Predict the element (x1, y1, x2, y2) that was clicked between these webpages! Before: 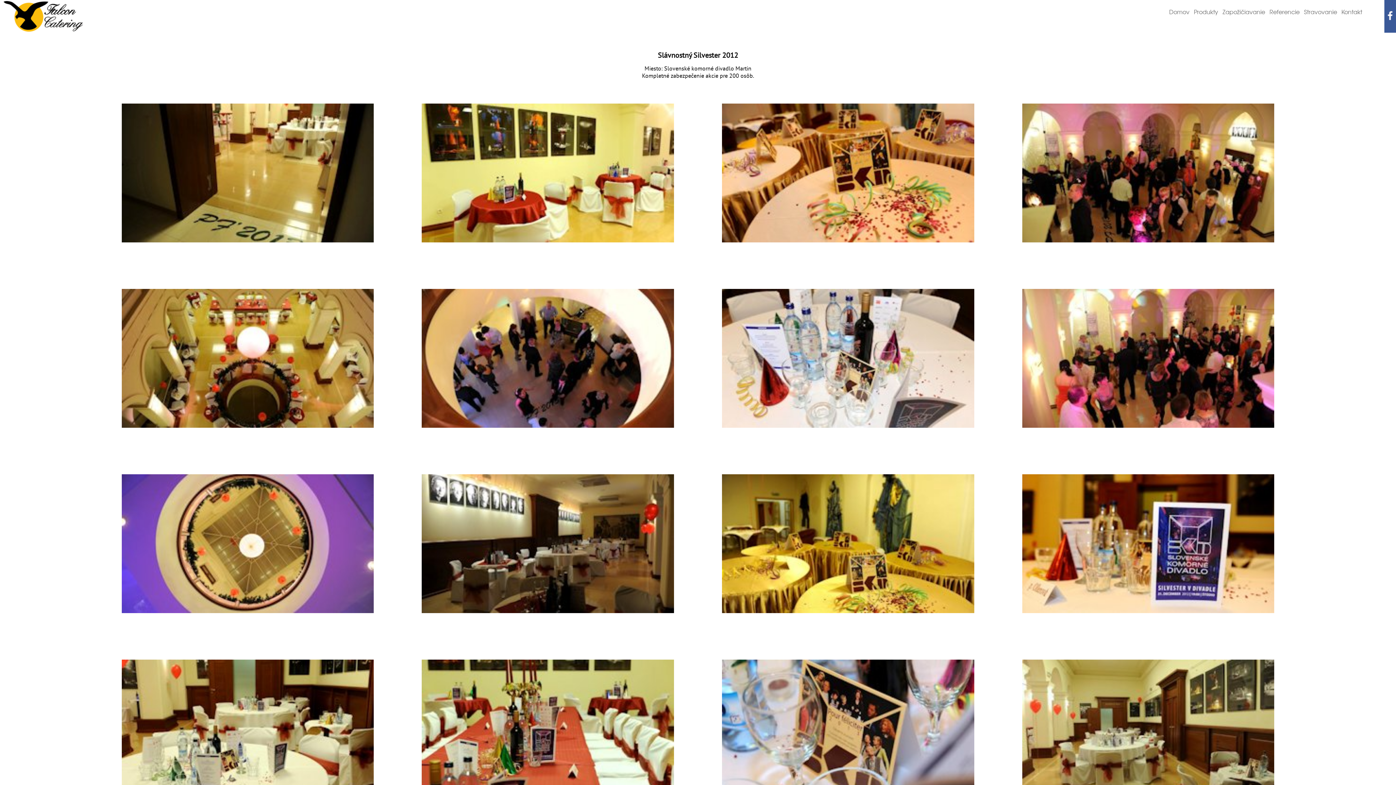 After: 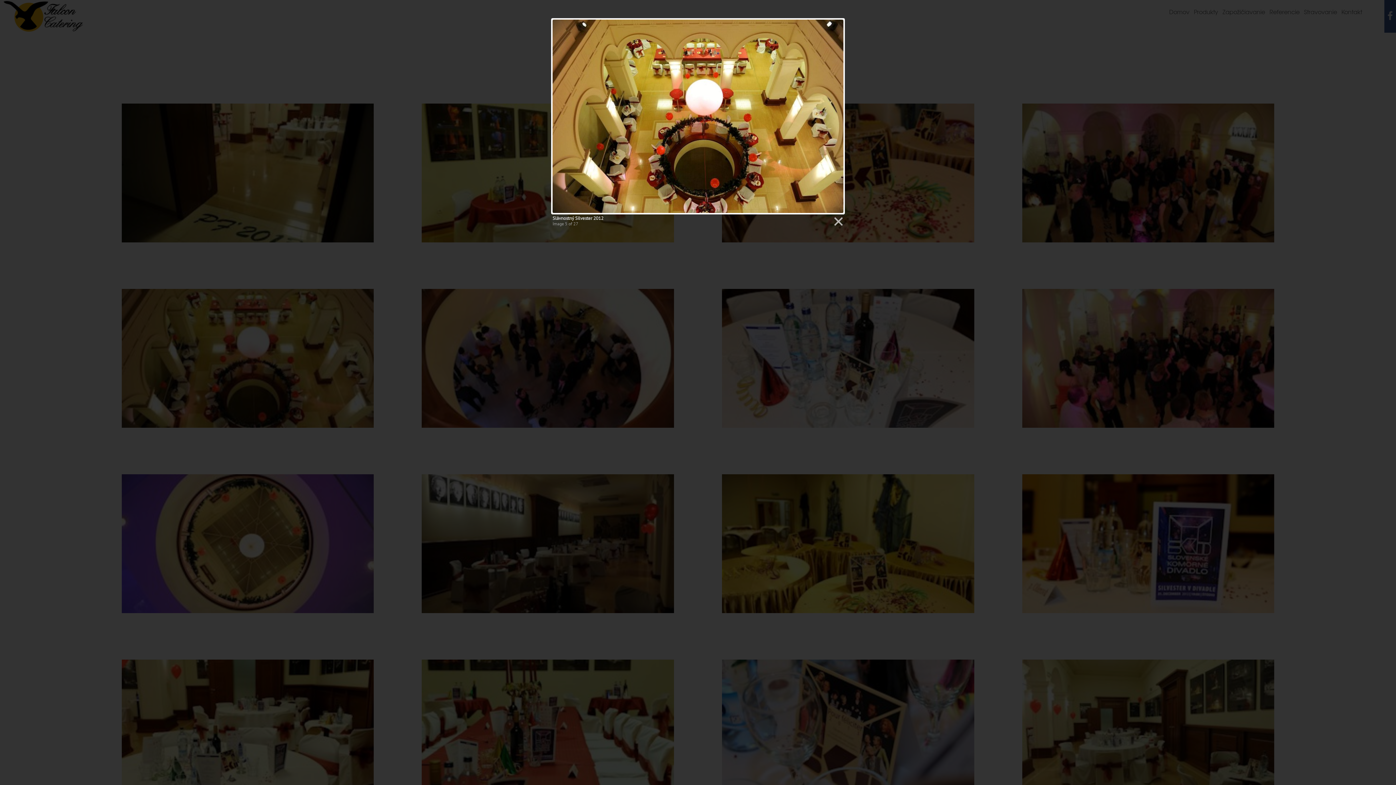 Action: bbox: (121, 421, 373, 428)